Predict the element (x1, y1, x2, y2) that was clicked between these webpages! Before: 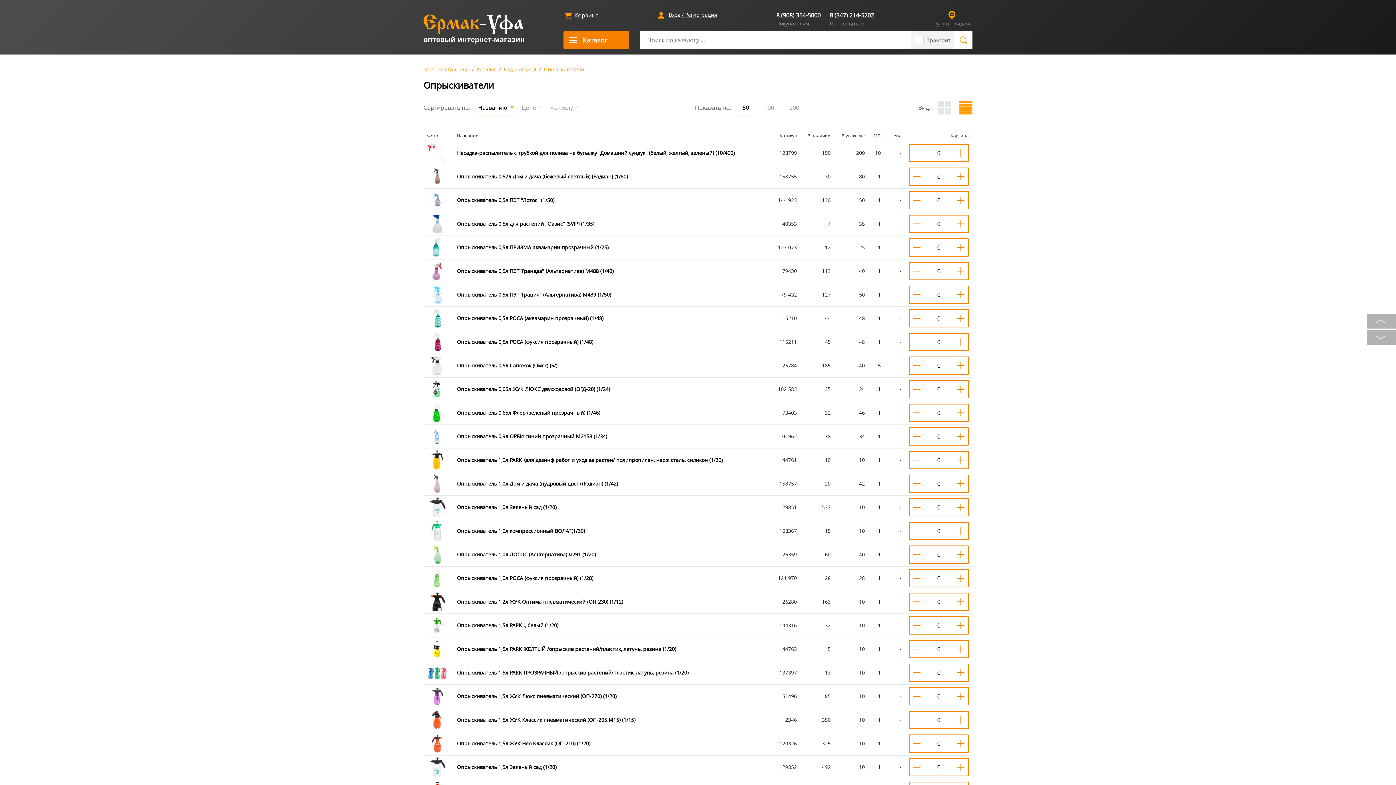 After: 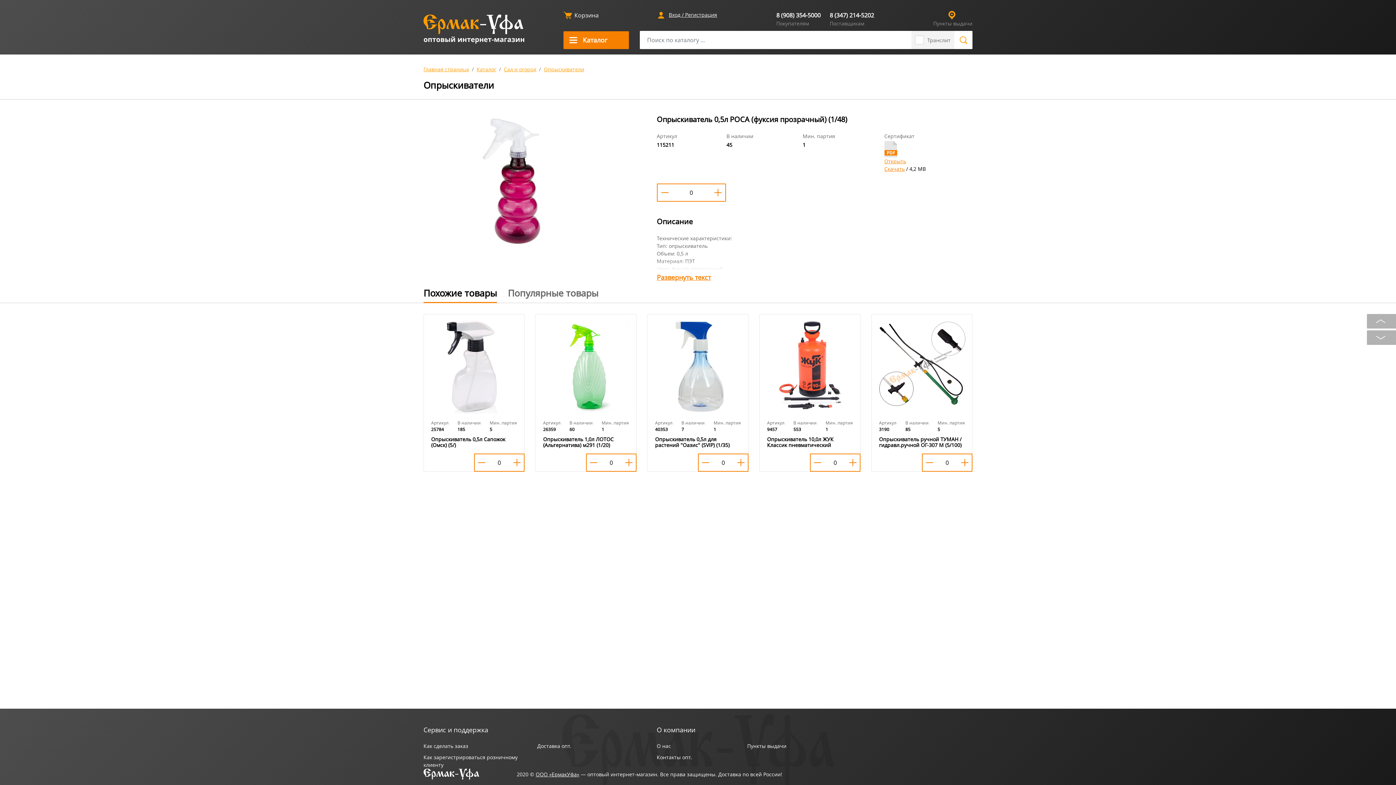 Action: bbox: (457, 338, 593, 345) label: Опрыскиватель 0,5л РОСА (фуксия прозрачный) (1/48)